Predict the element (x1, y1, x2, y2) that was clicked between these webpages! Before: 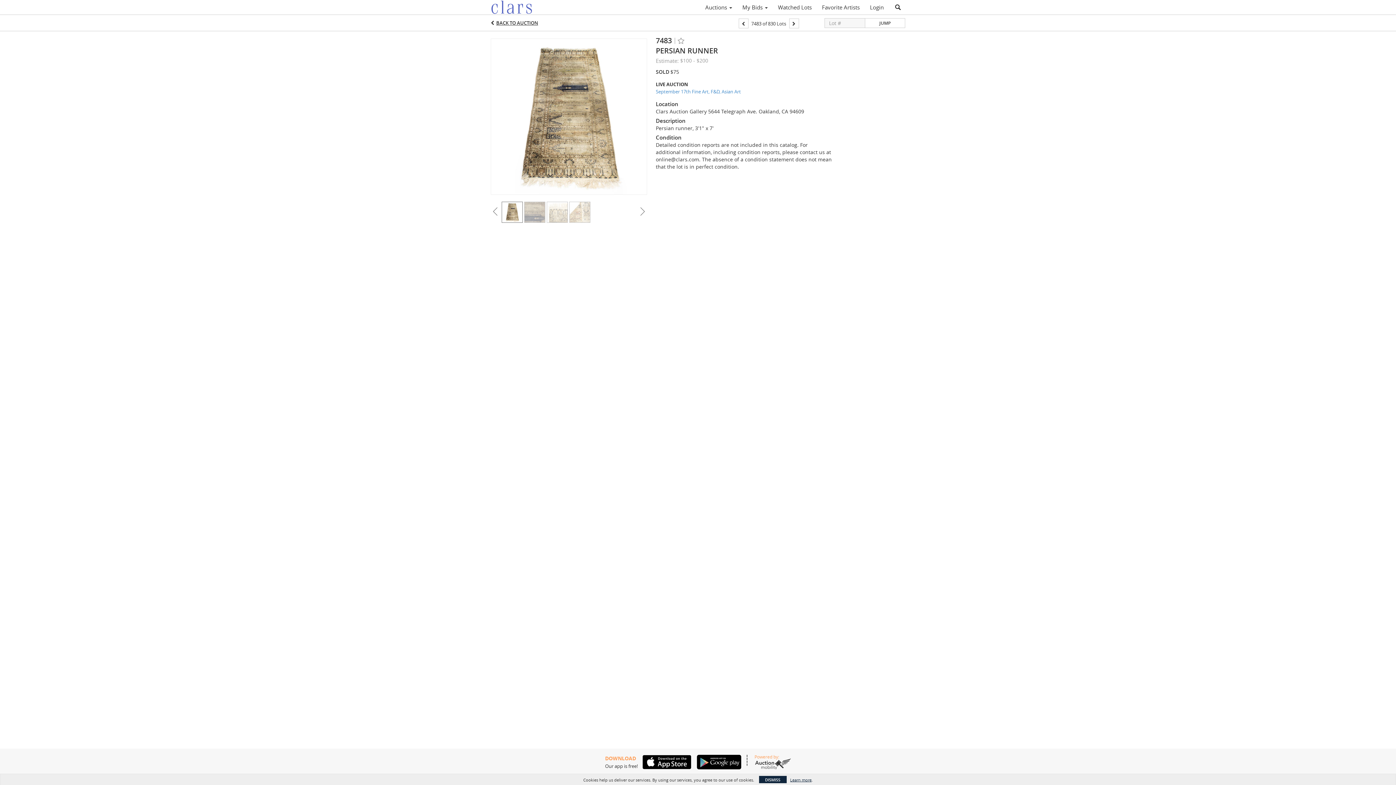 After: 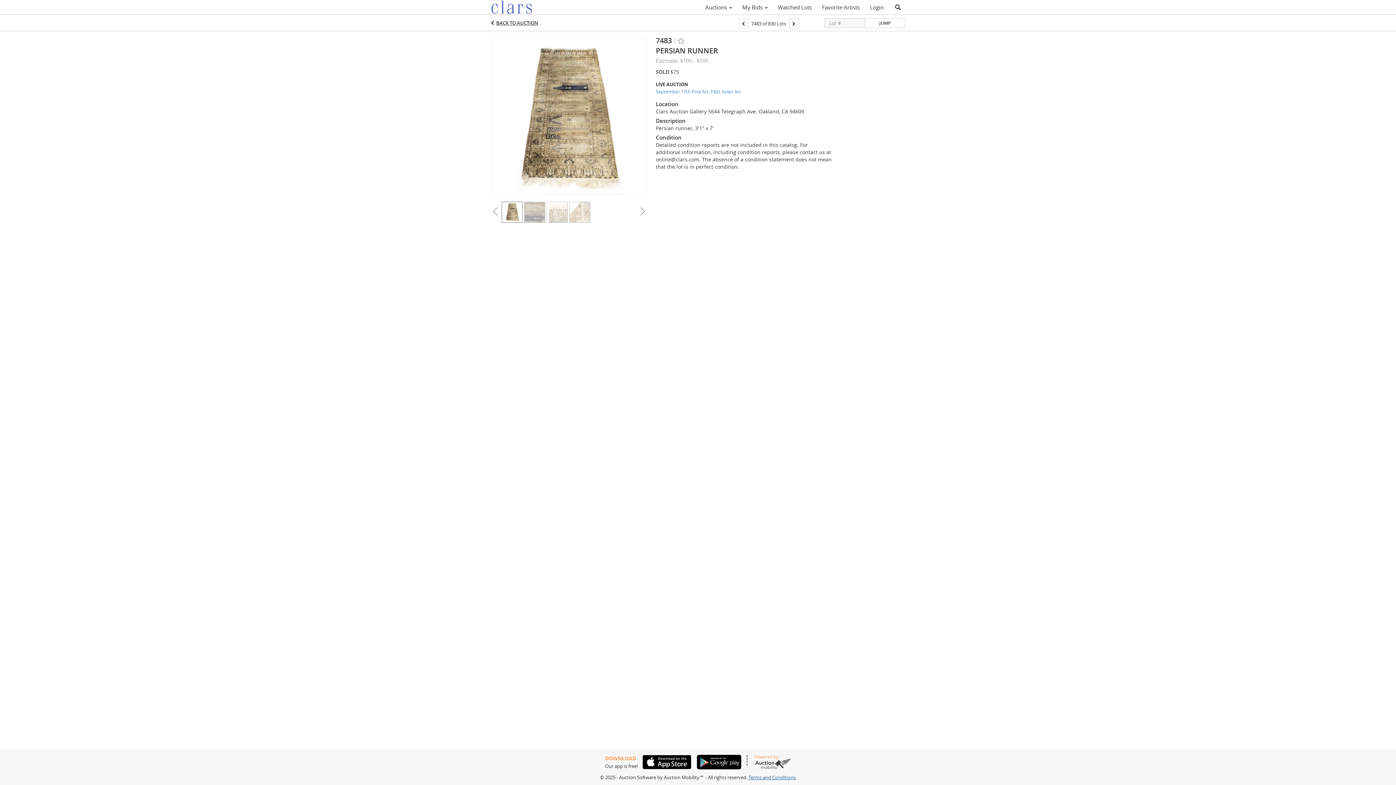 Action: label: DISMISS bbox: (759, 776, 786, 783)